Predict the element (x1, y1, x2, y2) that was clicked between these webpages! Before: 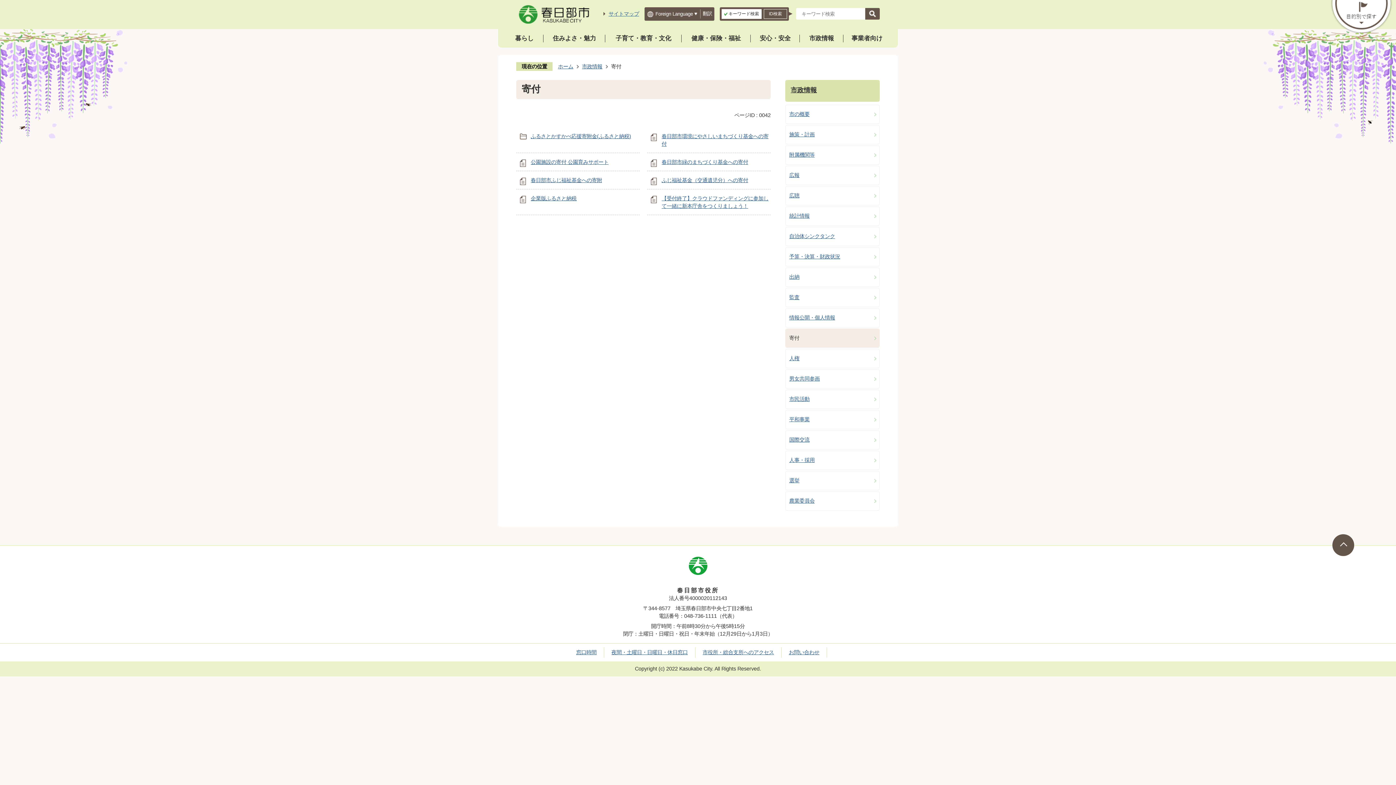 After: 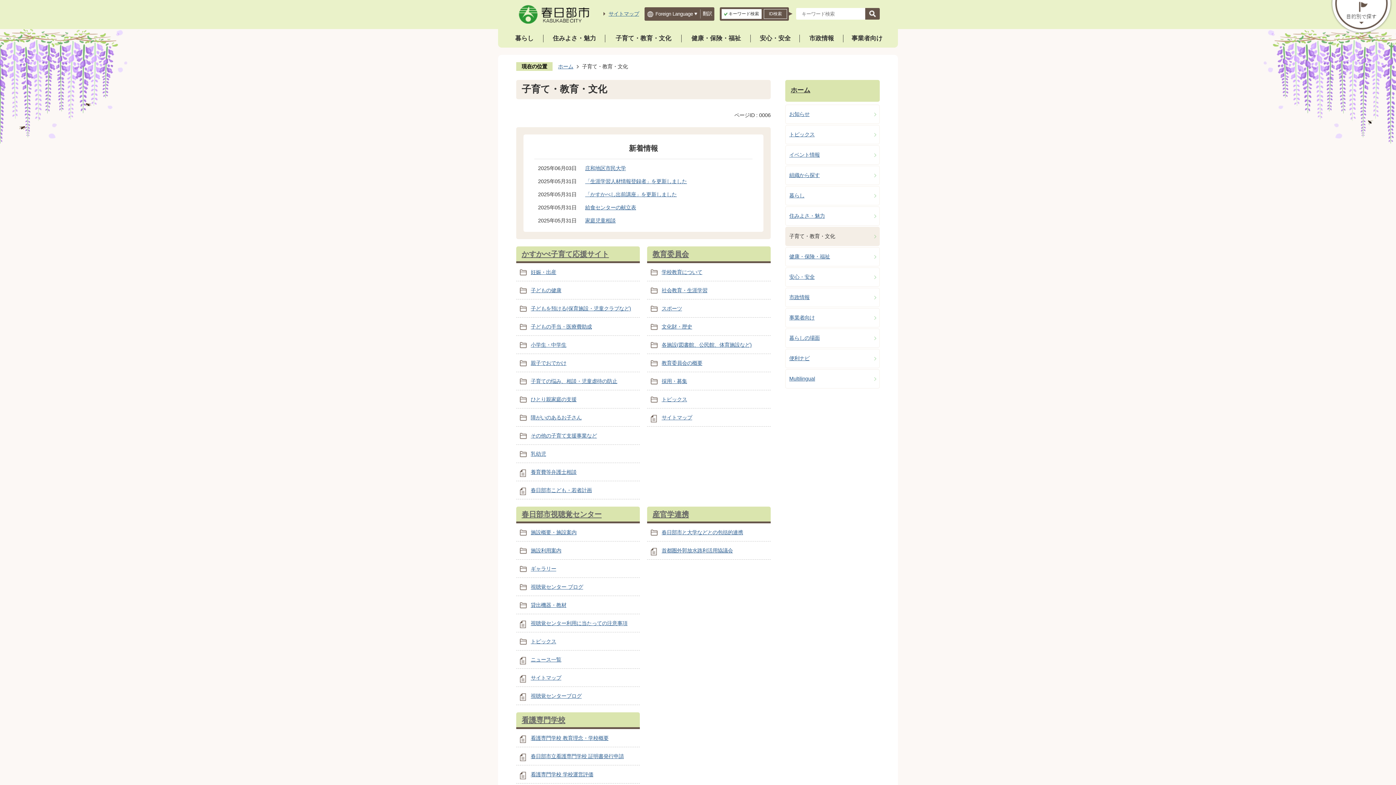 Action: bbox: (607, 34, 679, 42) label: 子育て・教育・文化